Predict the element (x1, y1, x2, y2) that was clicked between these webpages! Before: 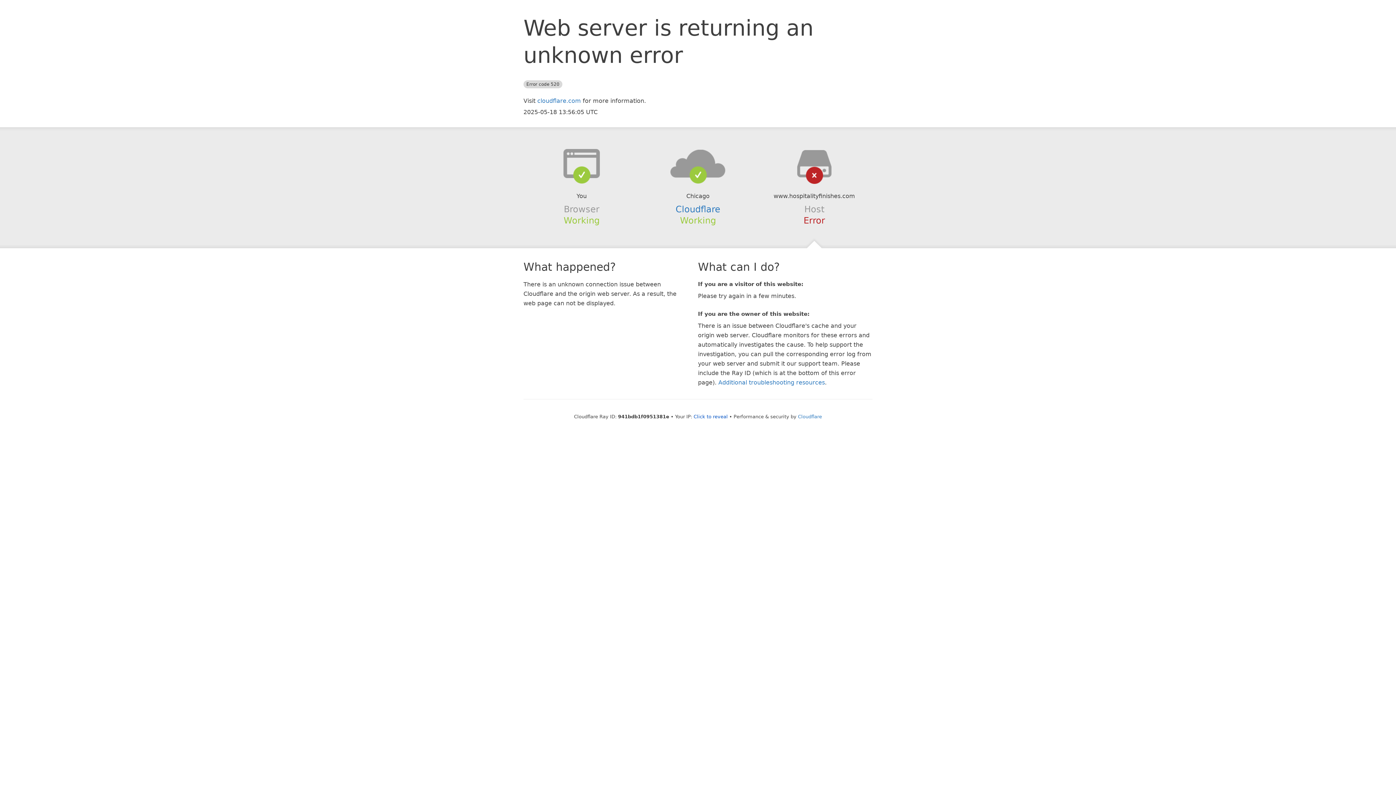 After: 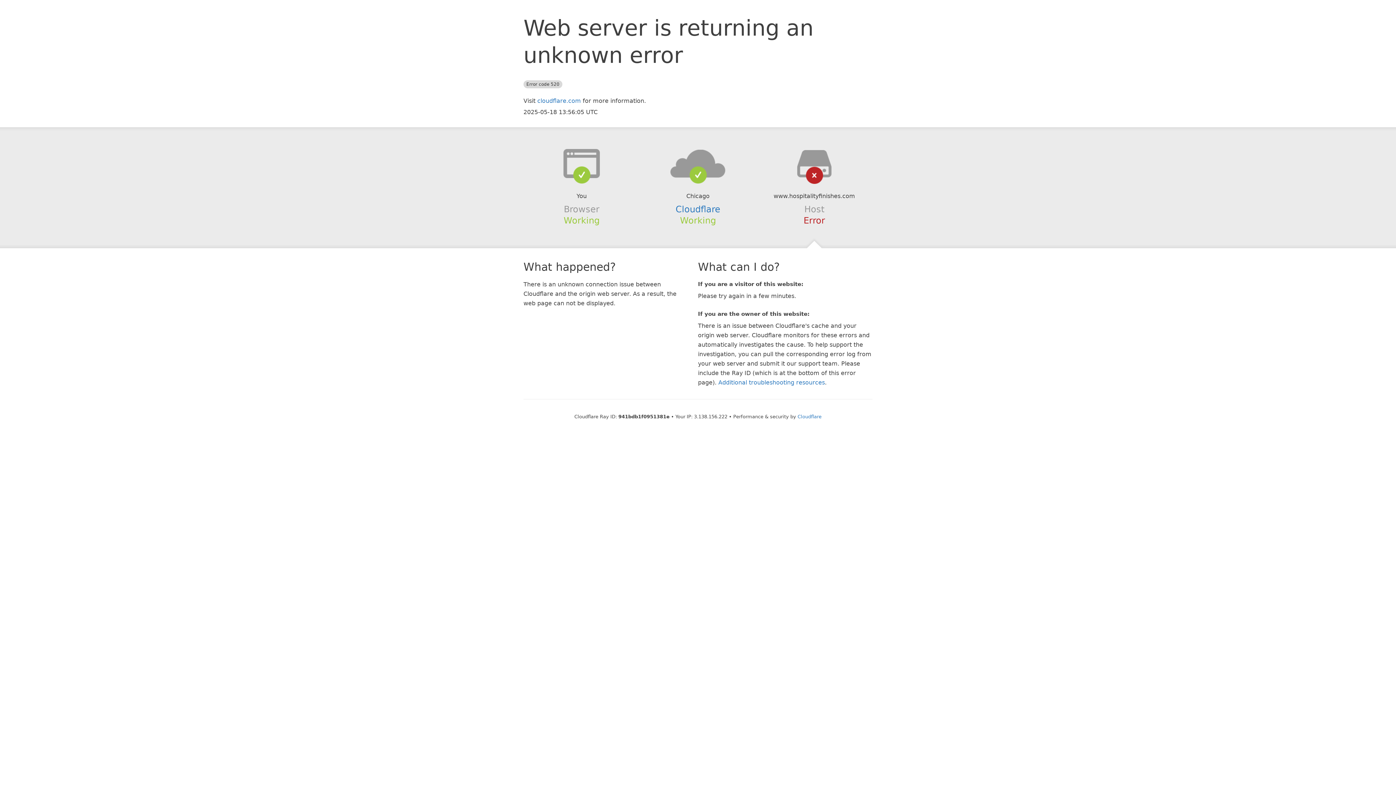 Action: bbox: (693, 414, 728, 419) label: Click to reveal